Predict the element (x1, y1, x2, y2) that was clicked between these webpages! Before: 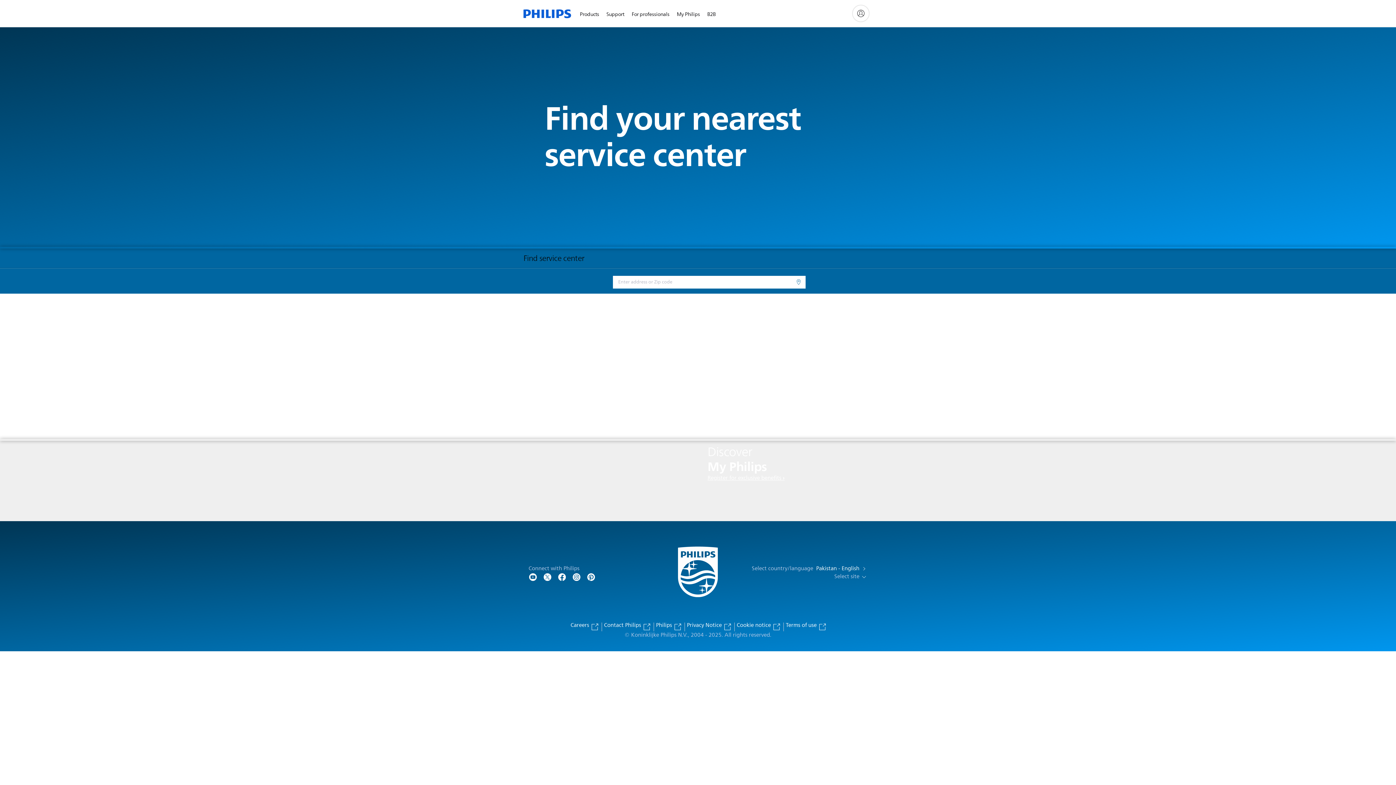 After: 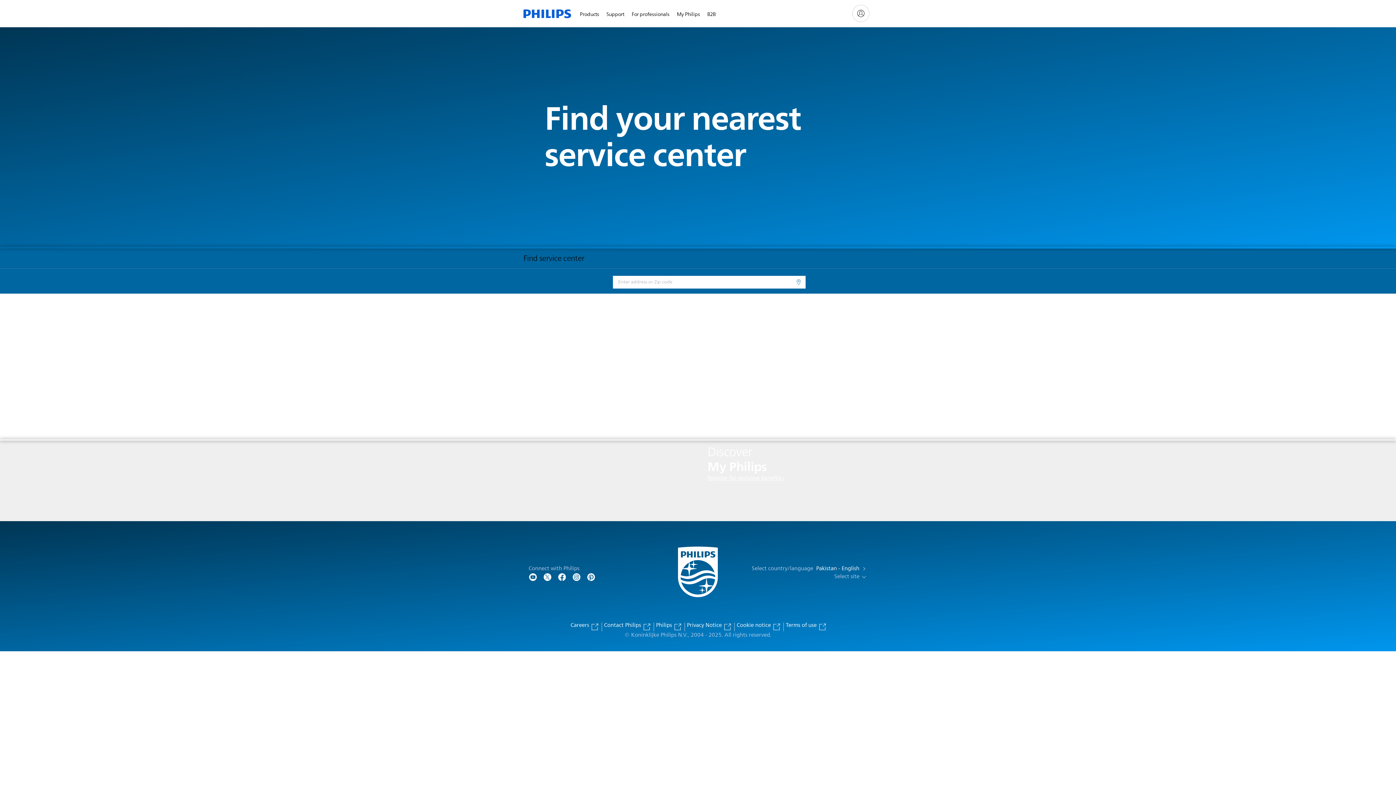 Action: bbox: (601, 622, 652, 631) label: Contact Philips 